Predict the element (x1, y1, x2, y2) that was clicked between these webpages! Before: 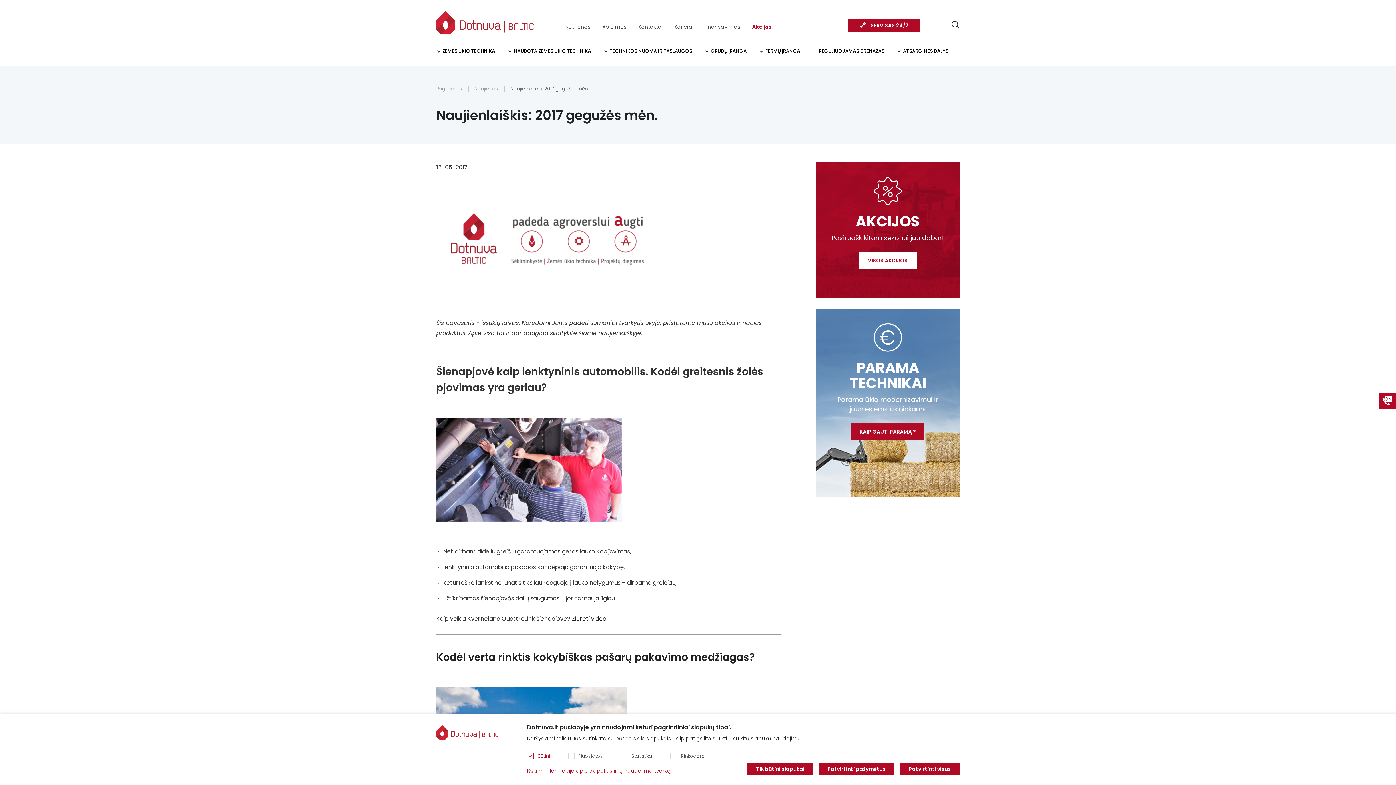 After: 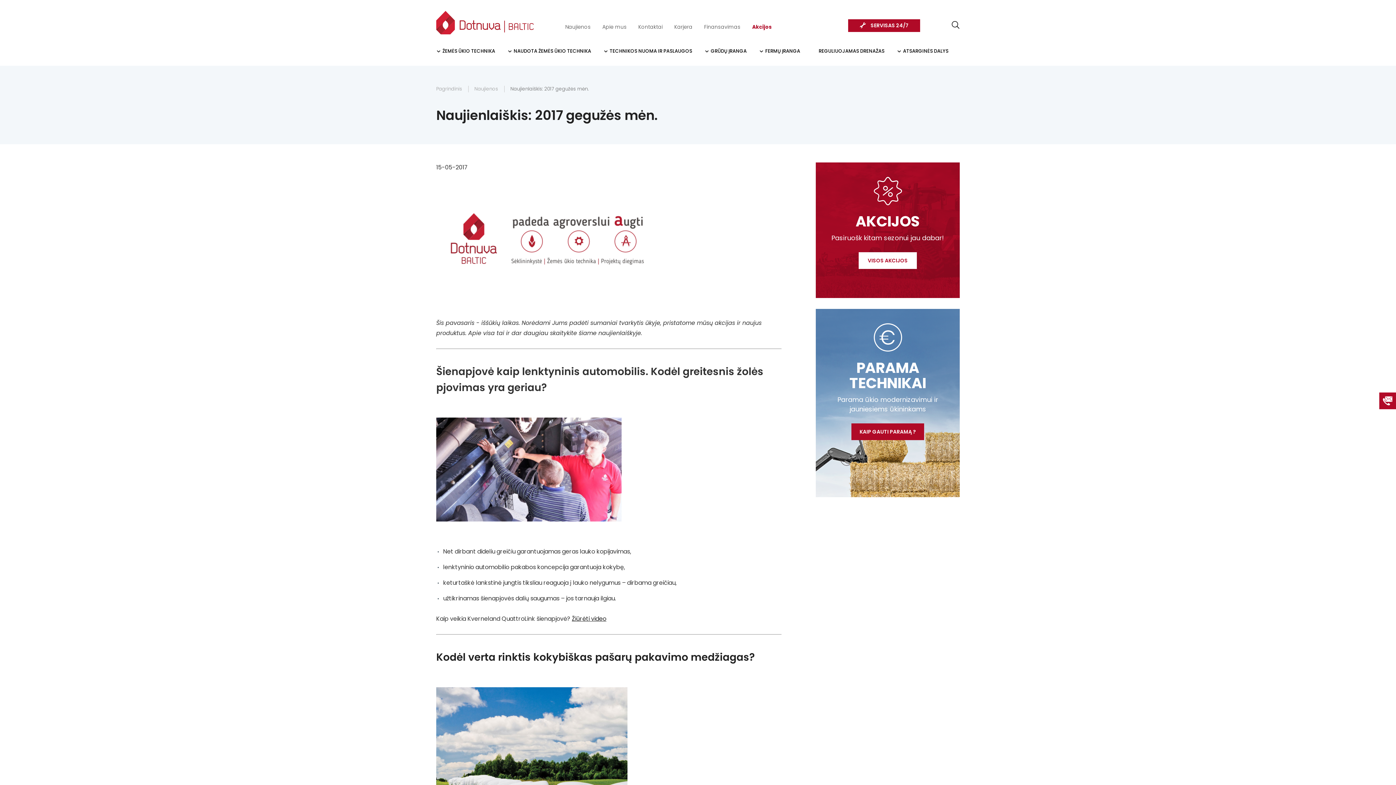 Action: bbox: (747, 763, 813, 775) label: Tik būtini slapukai